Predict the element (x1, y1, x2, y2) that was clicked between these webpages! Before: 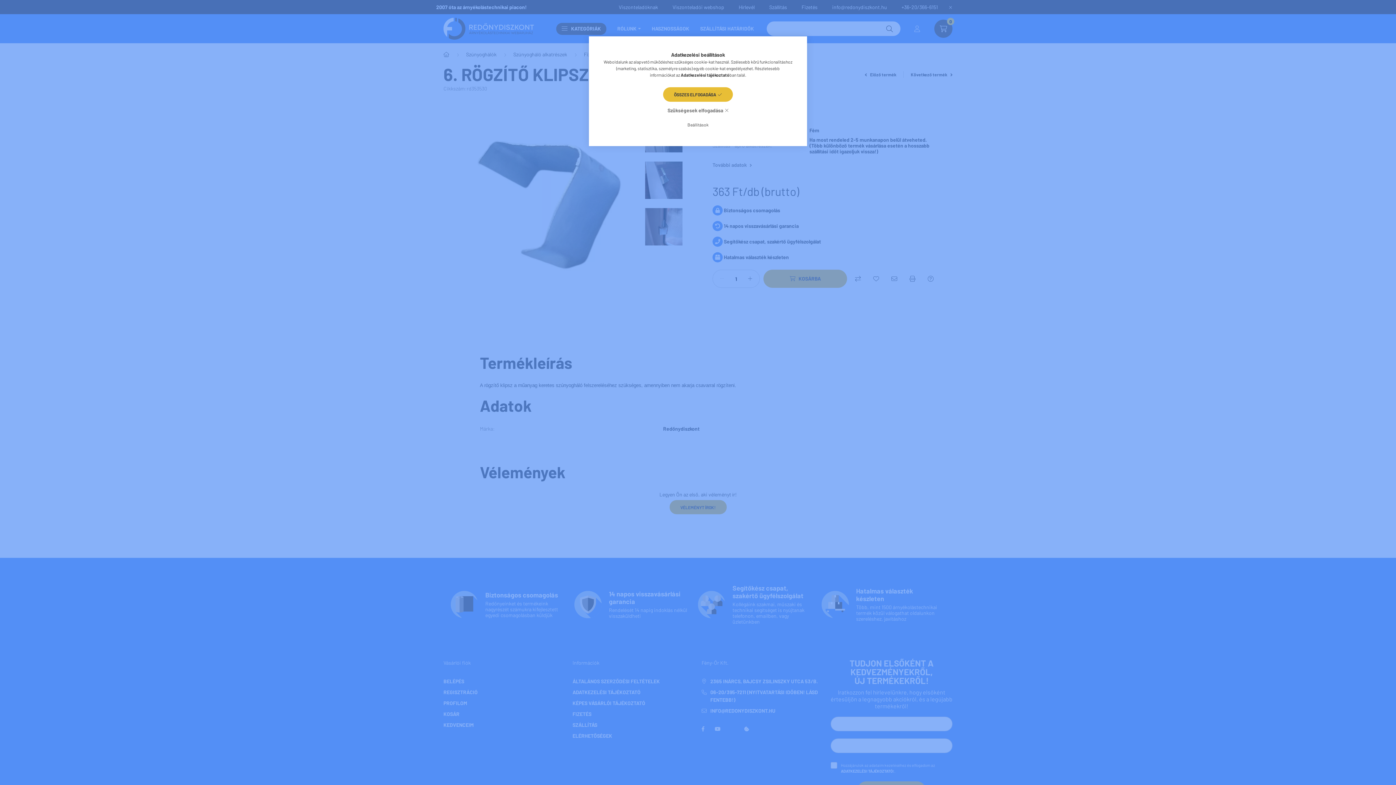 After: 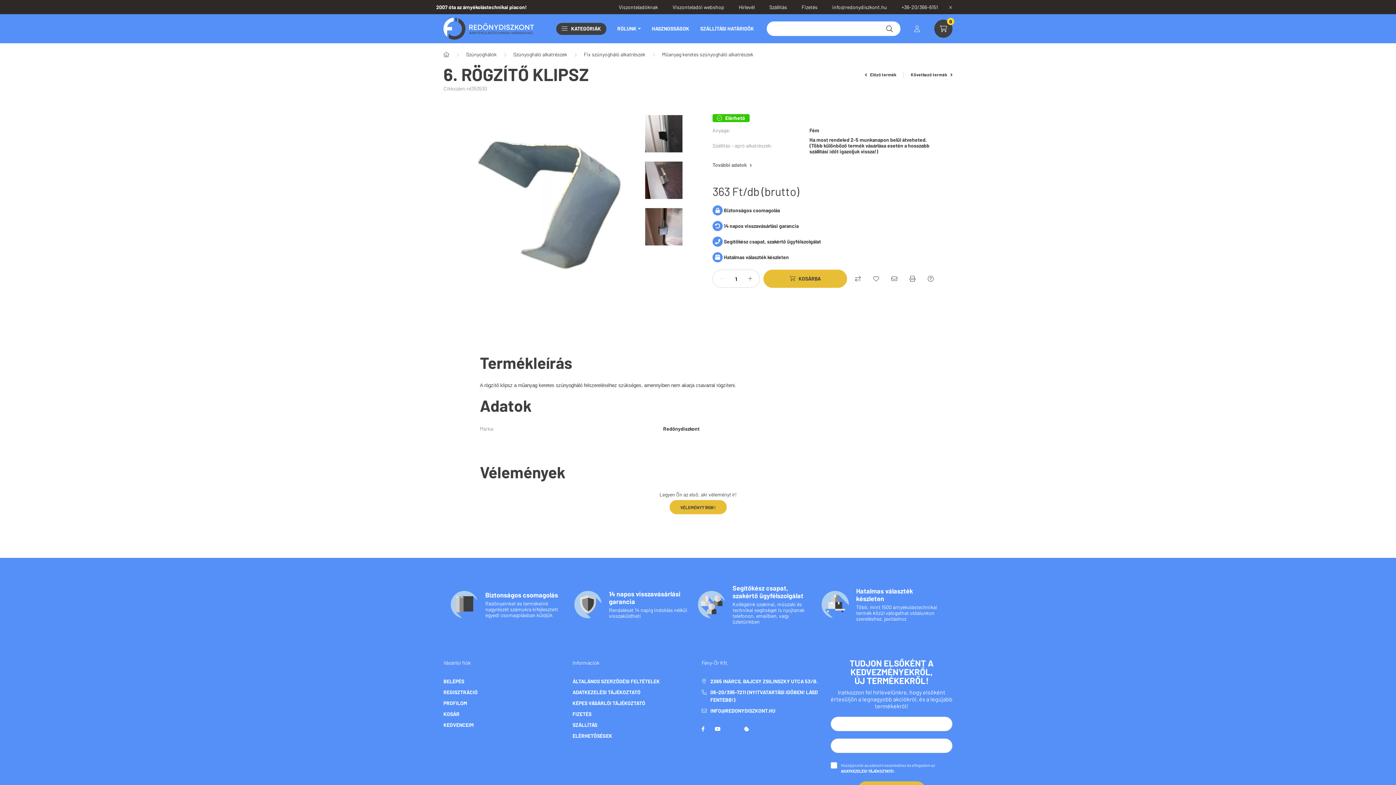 Action: bbox: (663, 87, 733, 101) label: ÖSSZES ELFOGADÁSA